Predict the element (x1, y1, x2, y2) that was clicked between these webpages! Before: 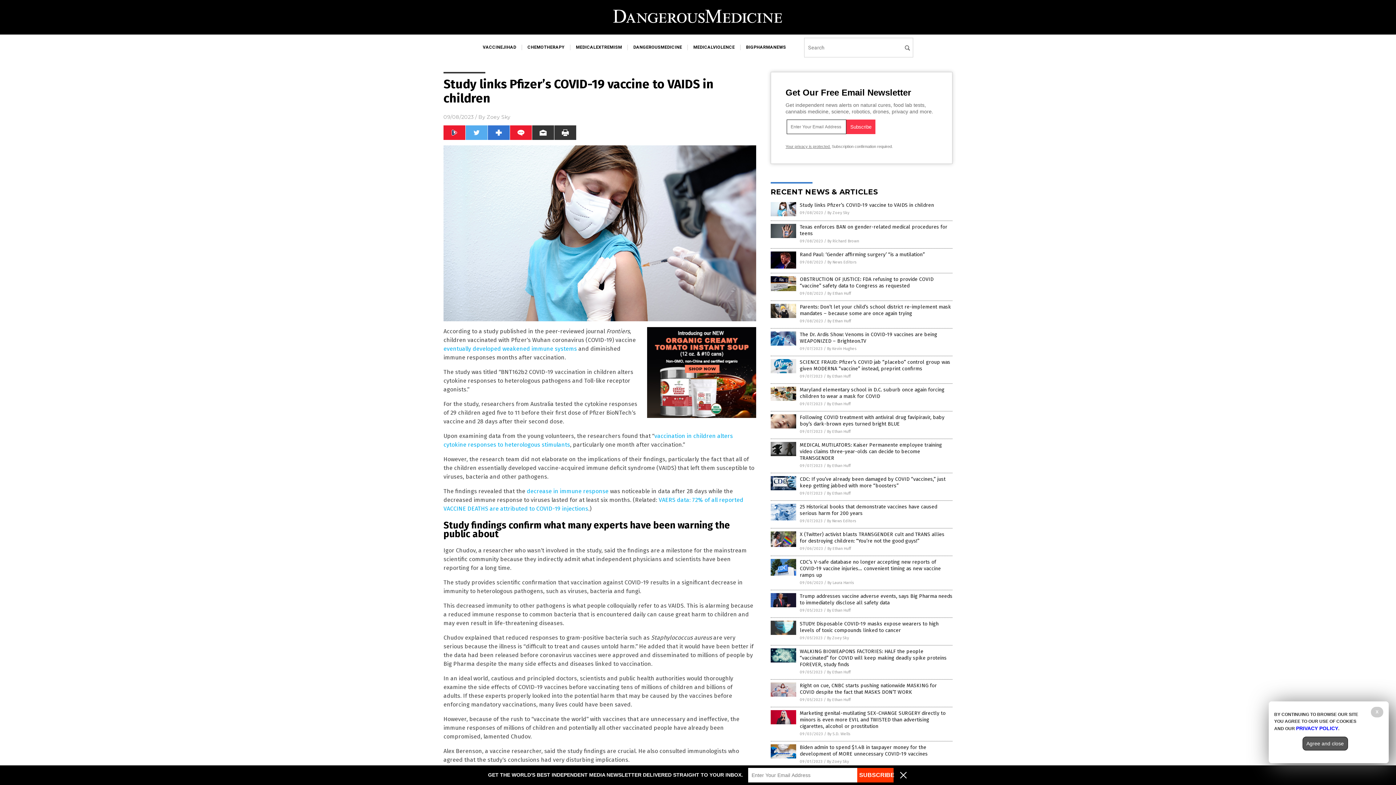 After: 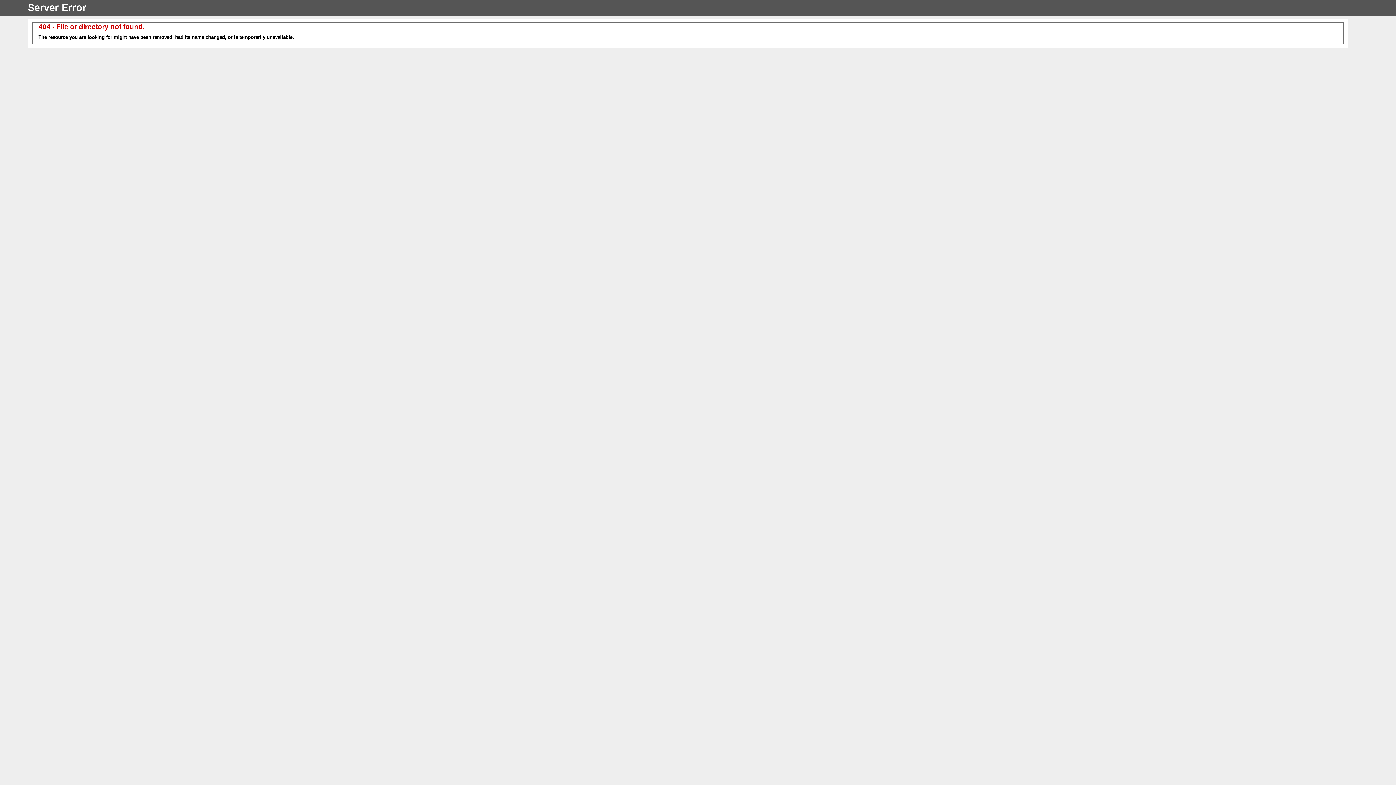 Action: bbox: (800, 744, 928, 757) label: Biden admin to spend $1.4B in taxpayer money for the development of MORE unnecessary COVID-19 vaccines